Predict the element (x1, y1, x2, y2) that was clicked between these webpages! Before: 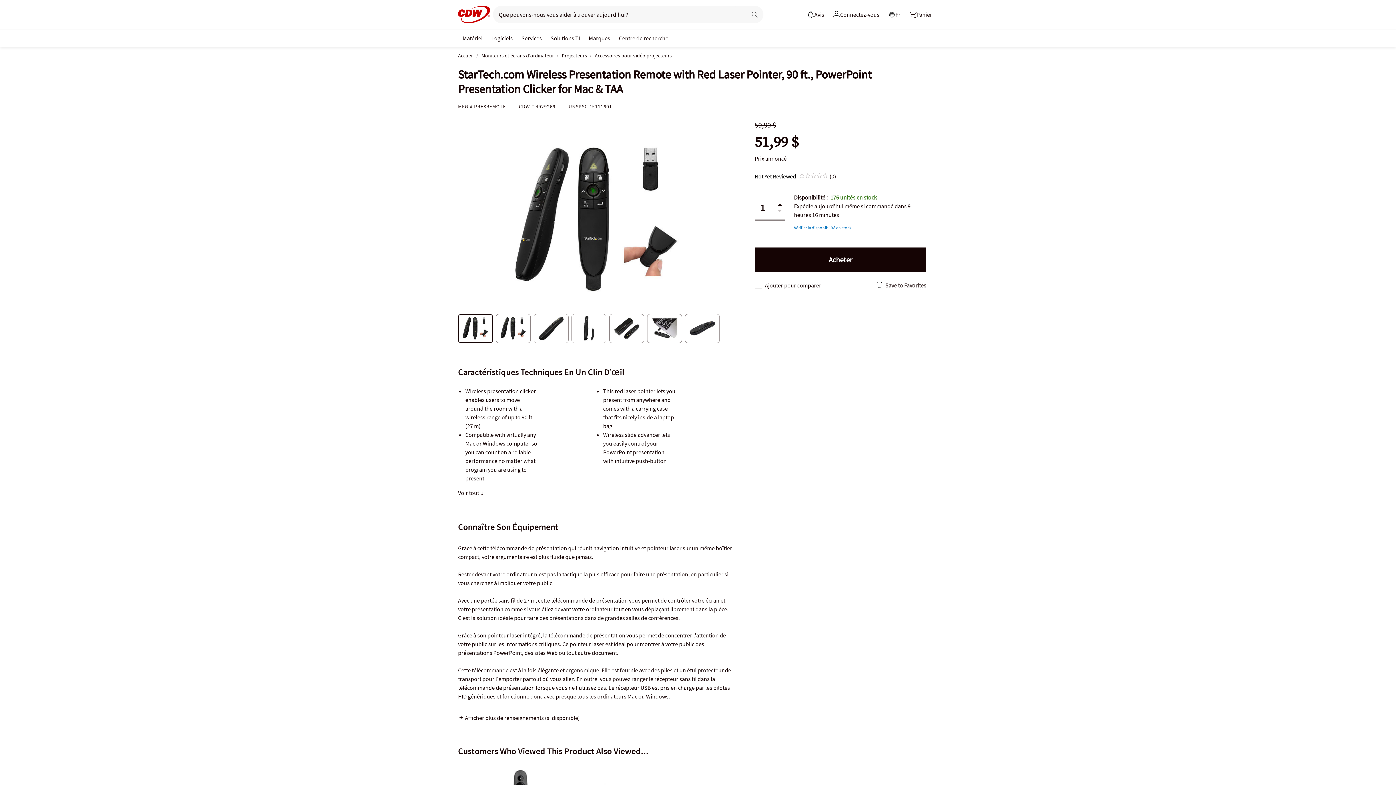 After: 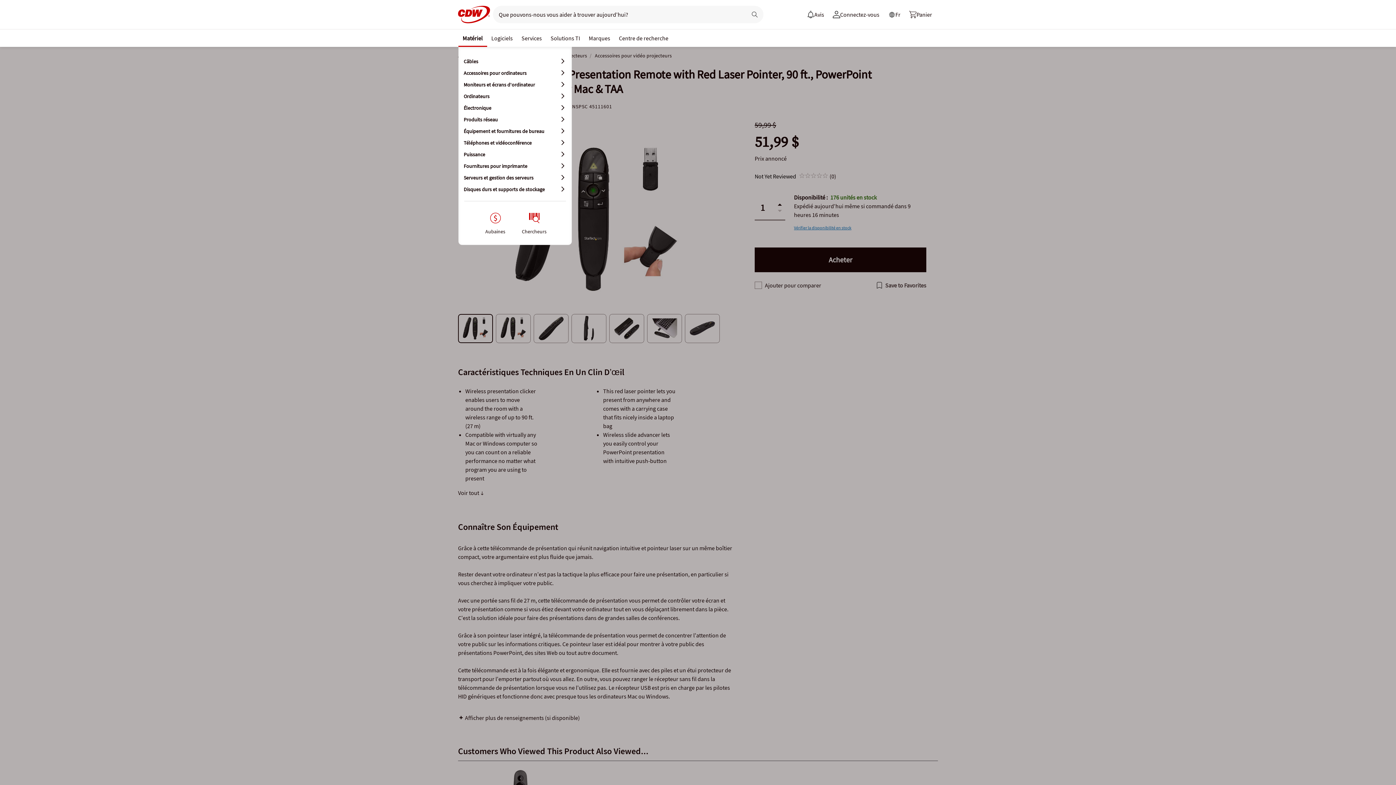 Action: bbox: (459, 30, 485, 44) label: Matériel